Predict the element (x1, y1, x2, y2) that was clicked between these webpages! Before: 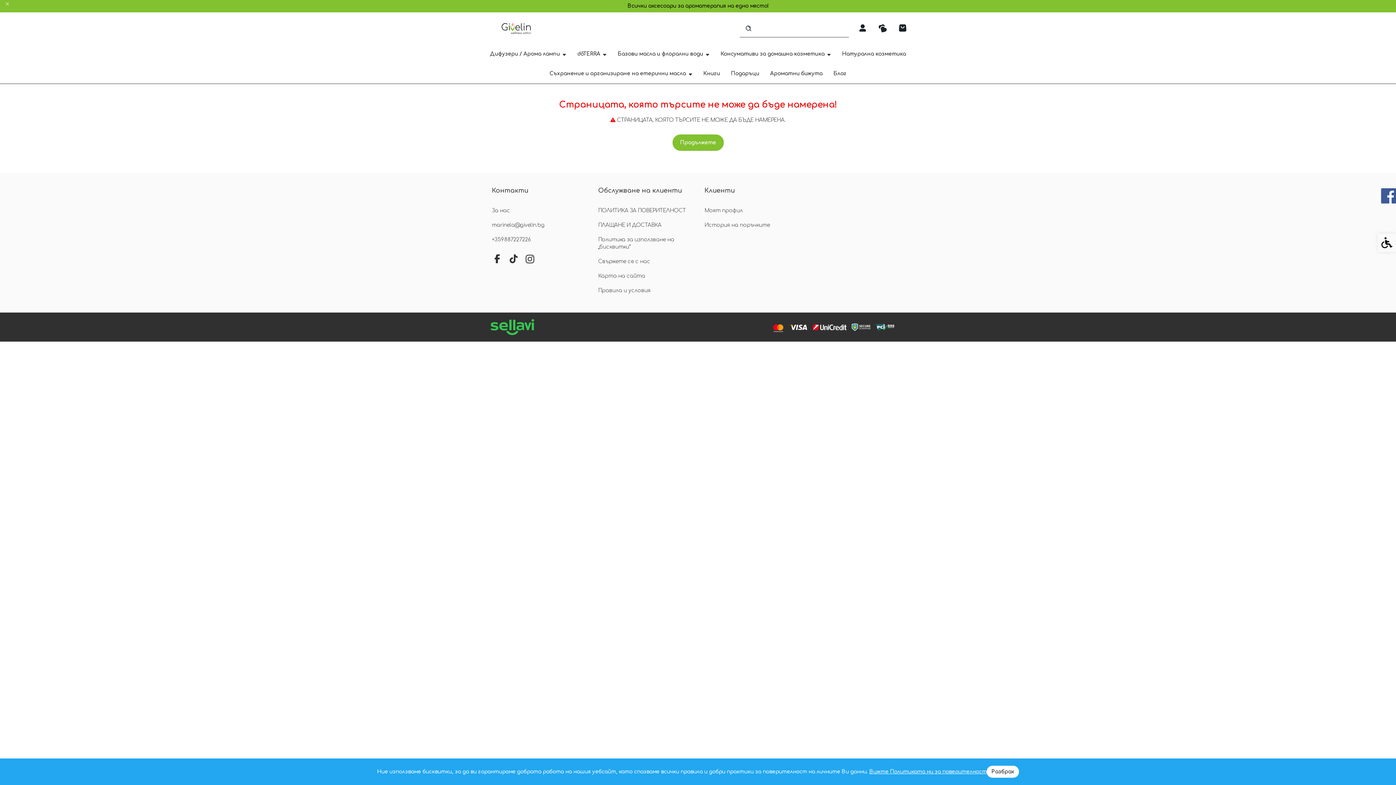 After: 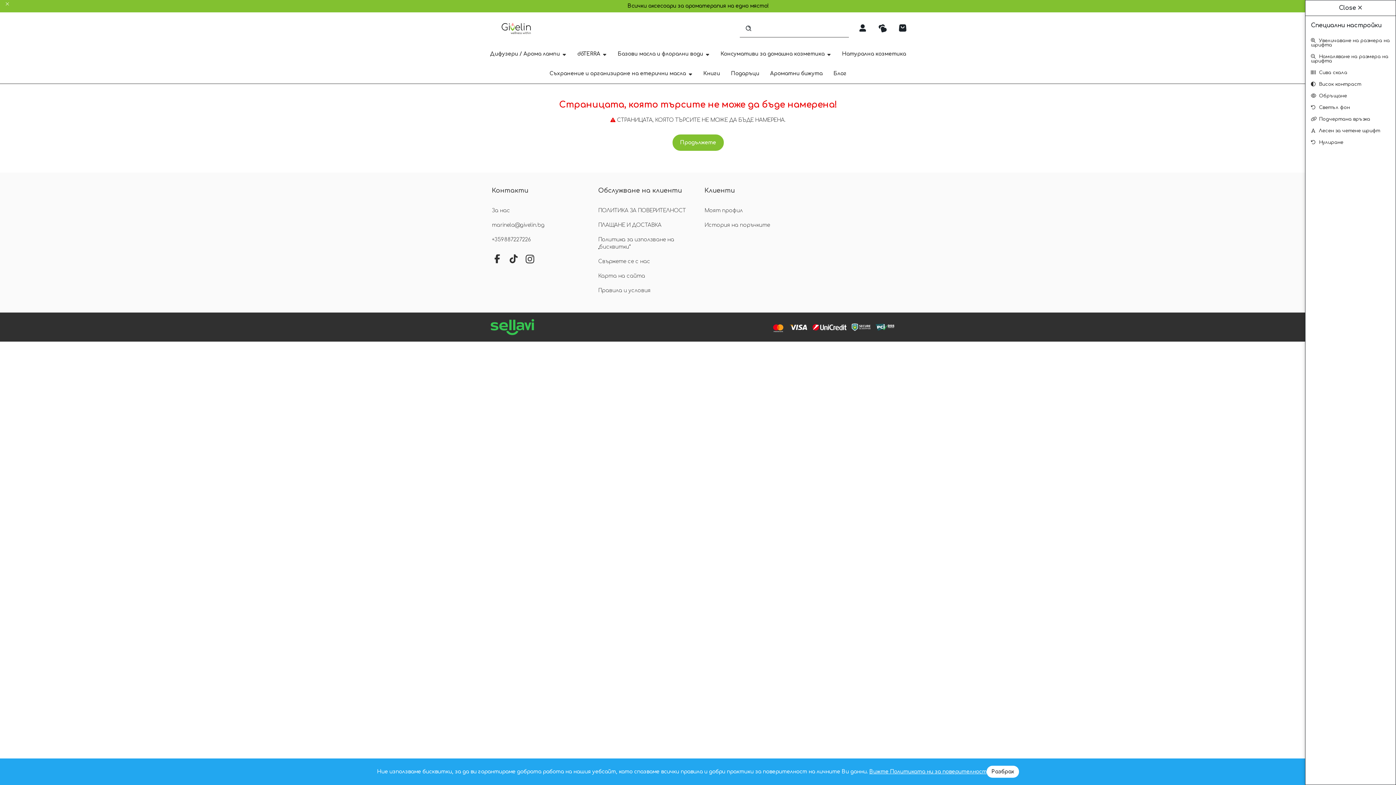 Action: label: Специални настройки bbox: (1378, 233, 1396, 251)